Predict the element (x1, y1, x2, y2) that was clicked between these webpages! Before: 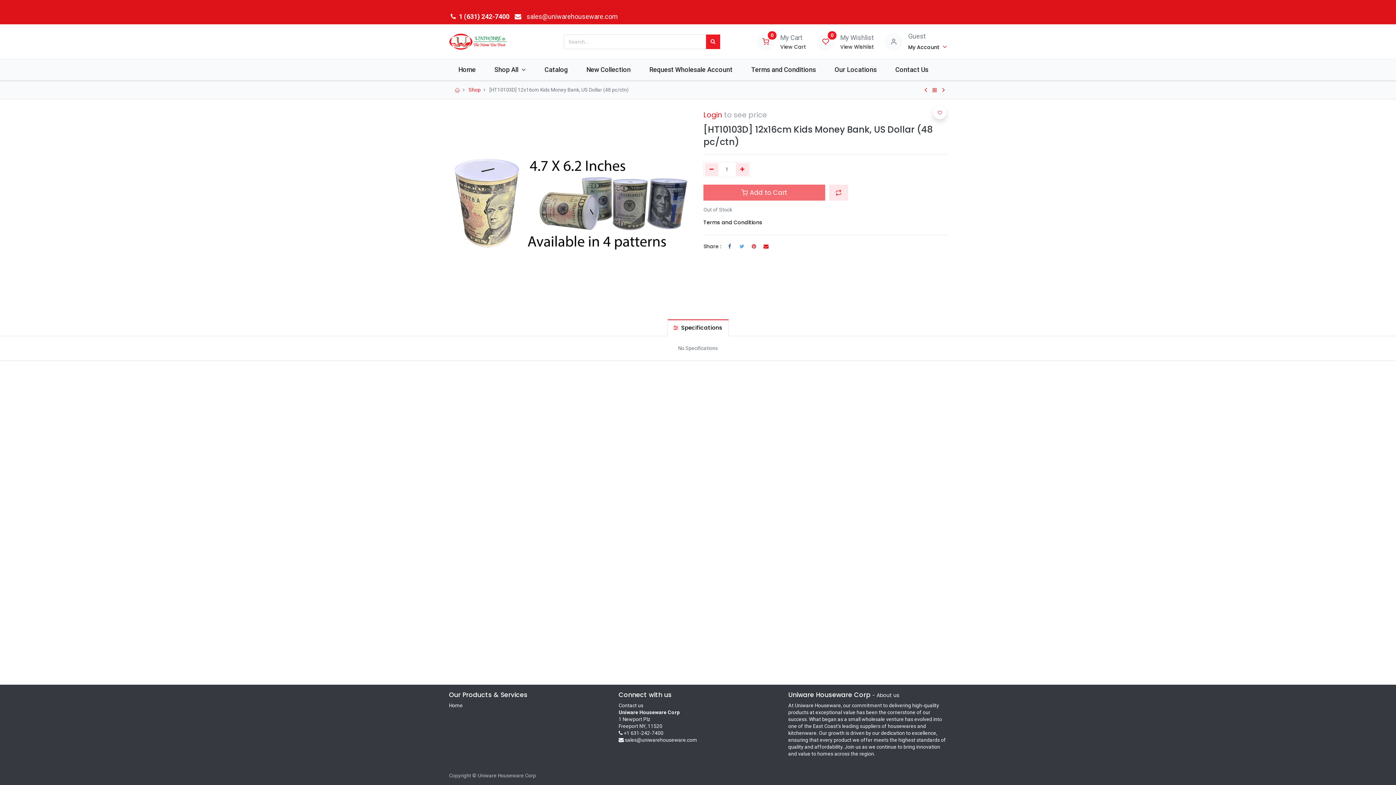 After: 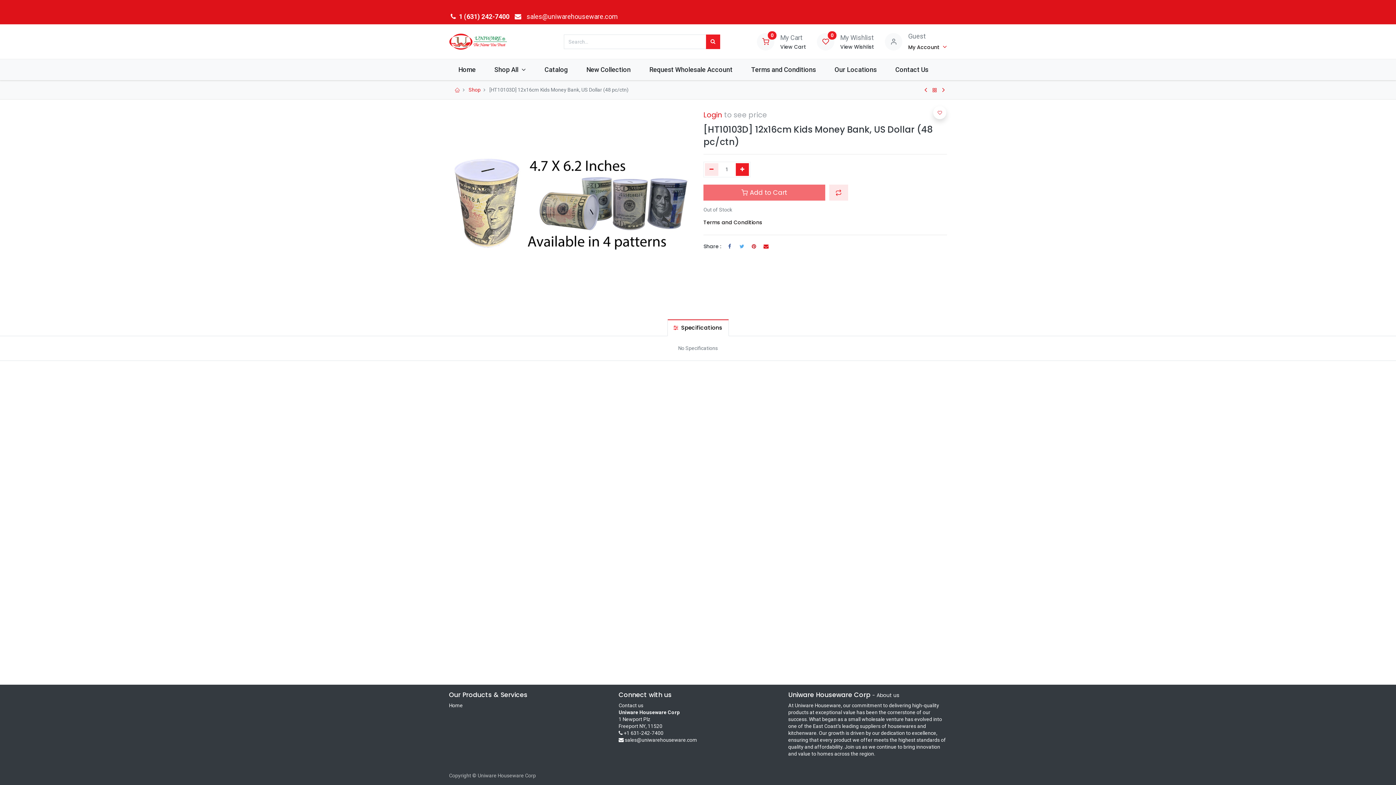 Action: label: Add one bbox: (735, 163, 749, 176)